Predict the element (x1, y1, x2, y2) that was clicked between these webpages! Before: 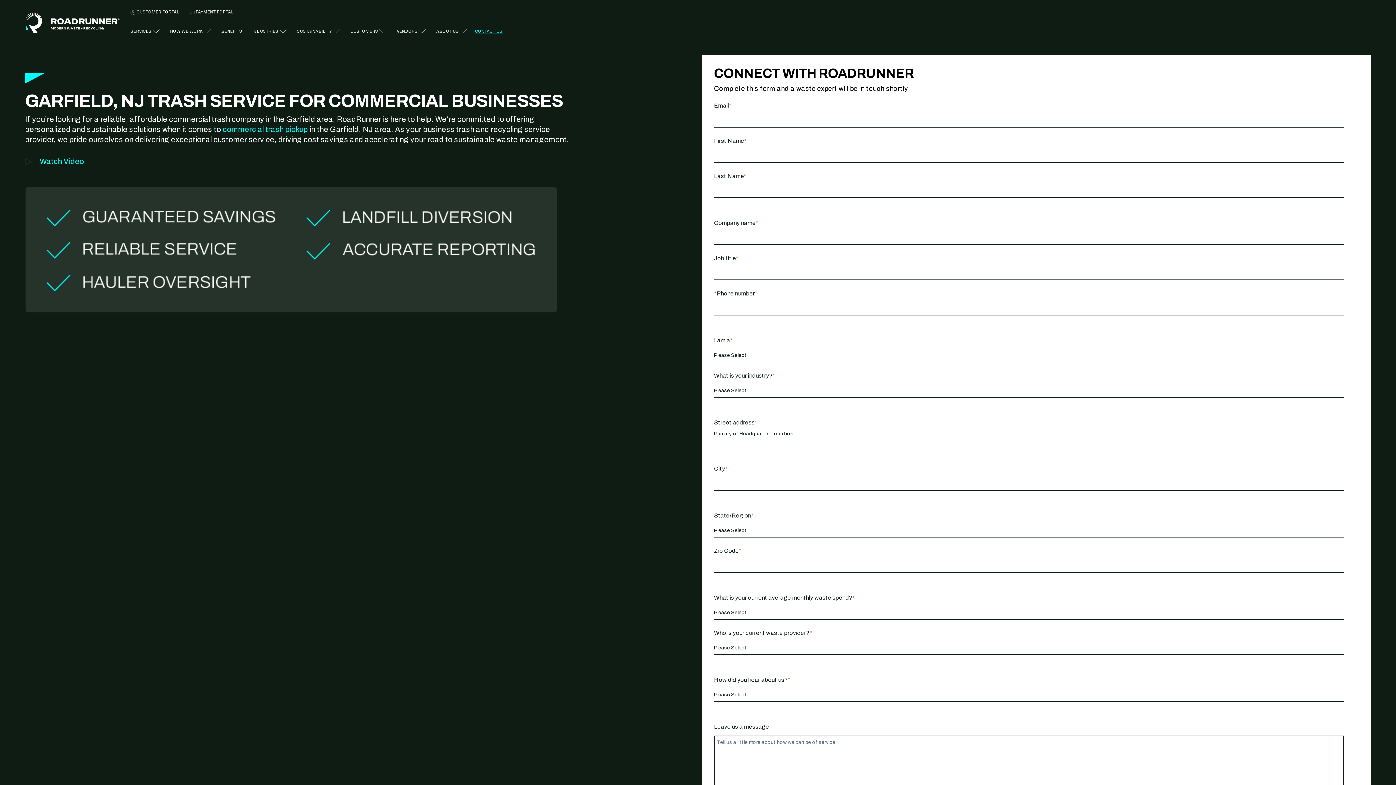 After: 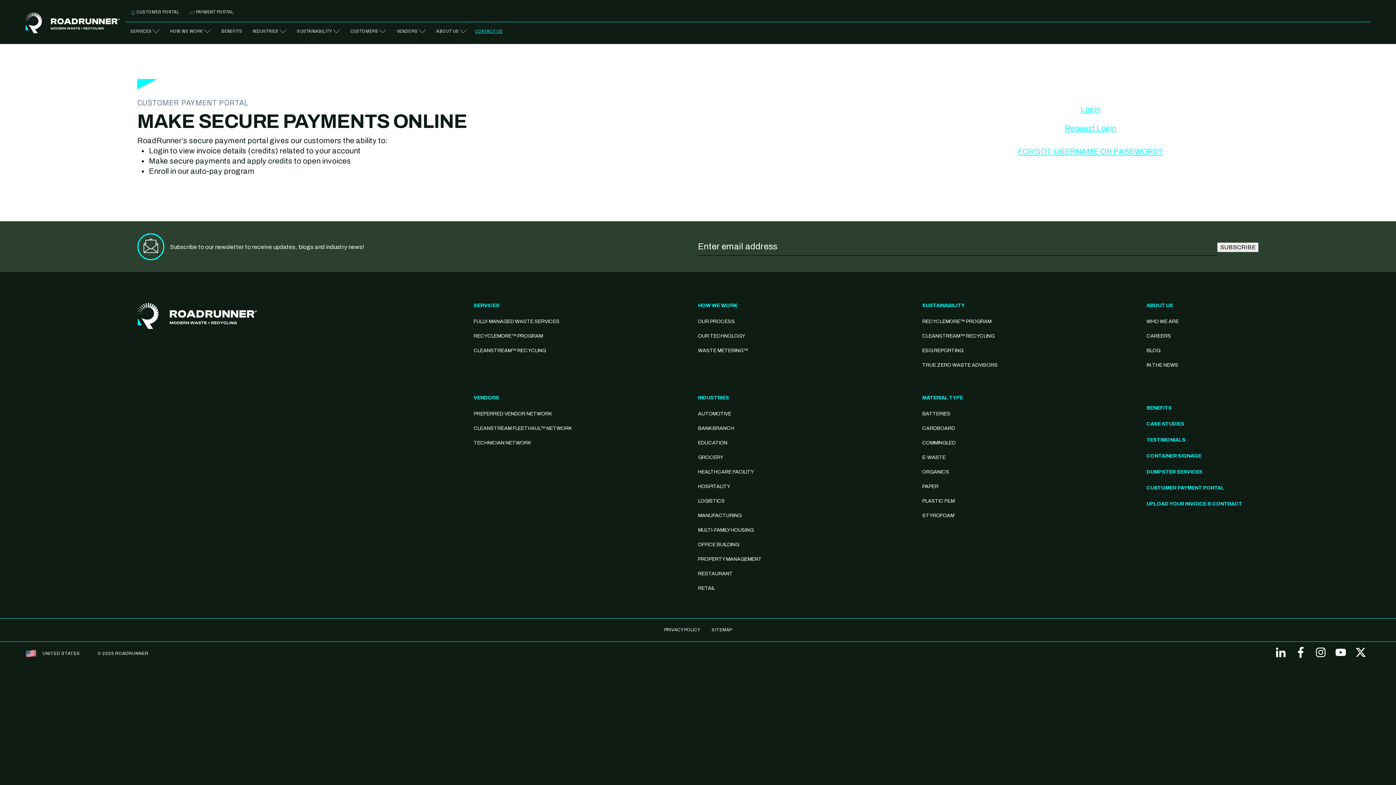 Action: label: PAYMENT PORTAL bbox: (184, 6, 238, 18)